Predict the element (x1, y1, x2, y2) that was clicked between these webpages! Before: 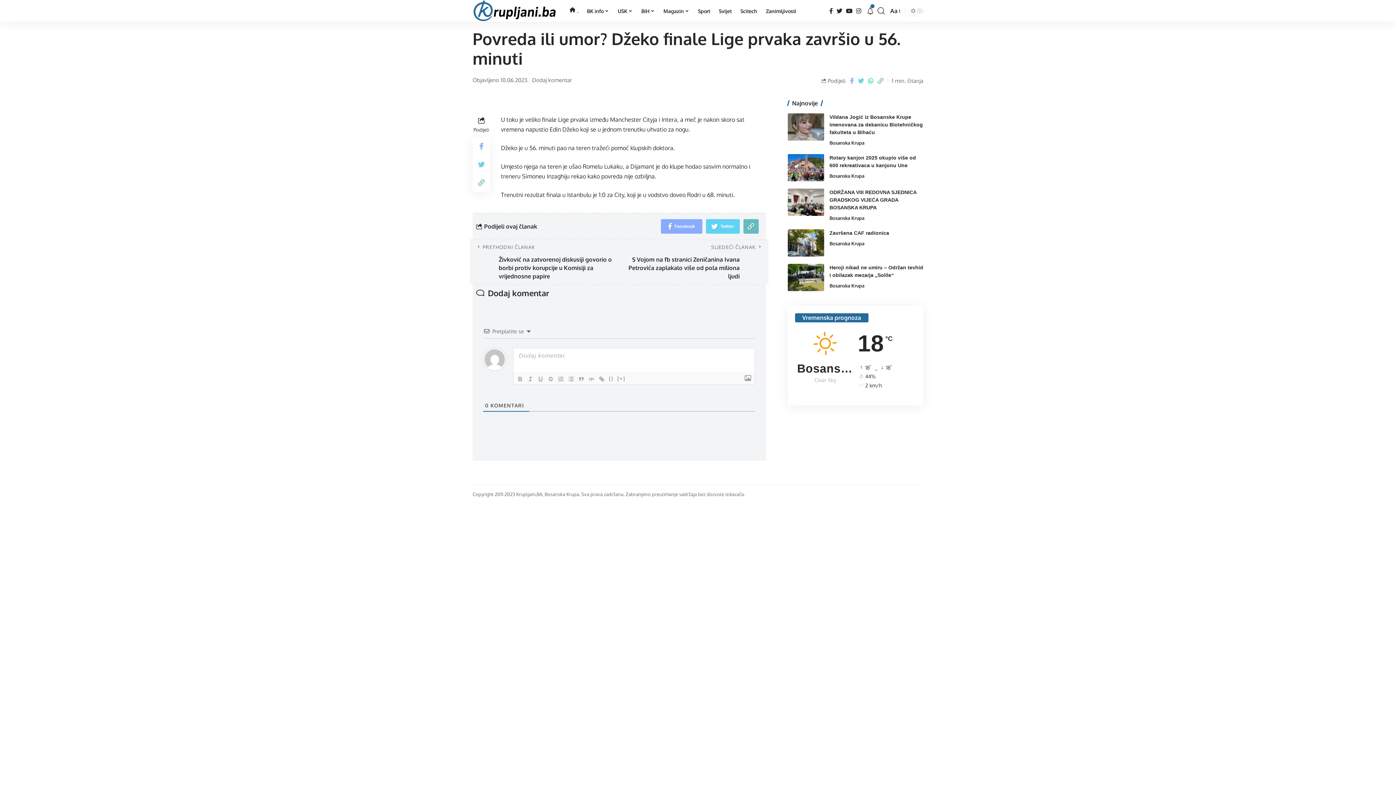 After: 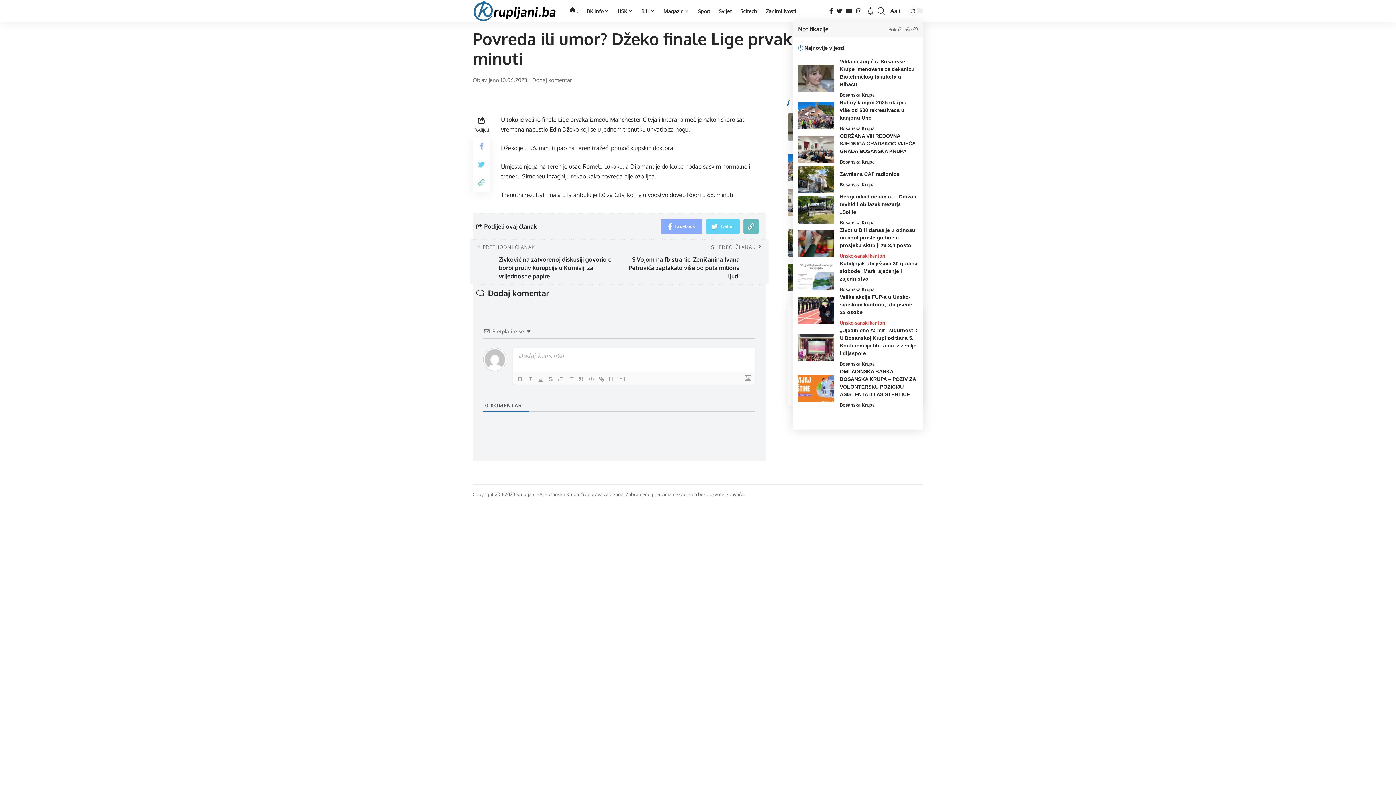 Action: bbox: (866, 4, 874, 17)